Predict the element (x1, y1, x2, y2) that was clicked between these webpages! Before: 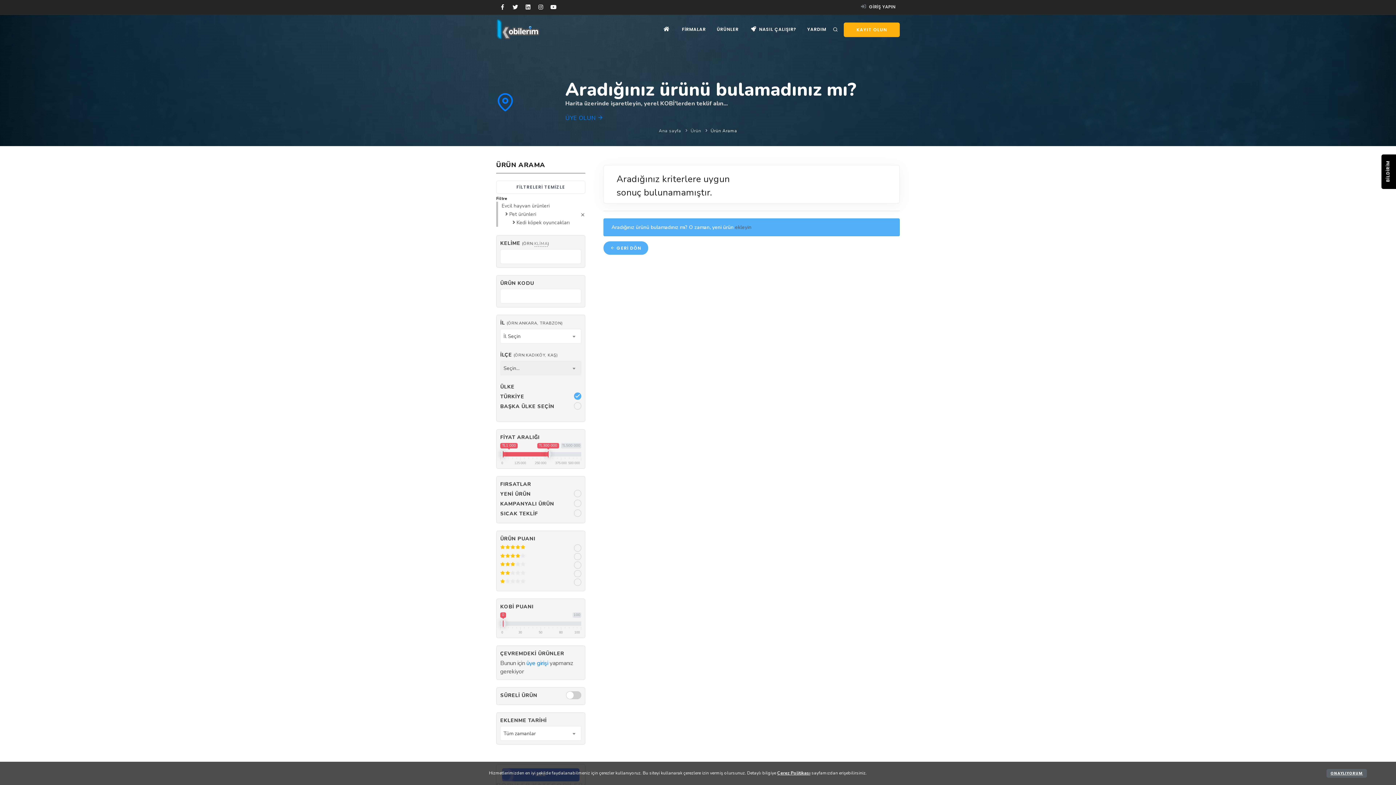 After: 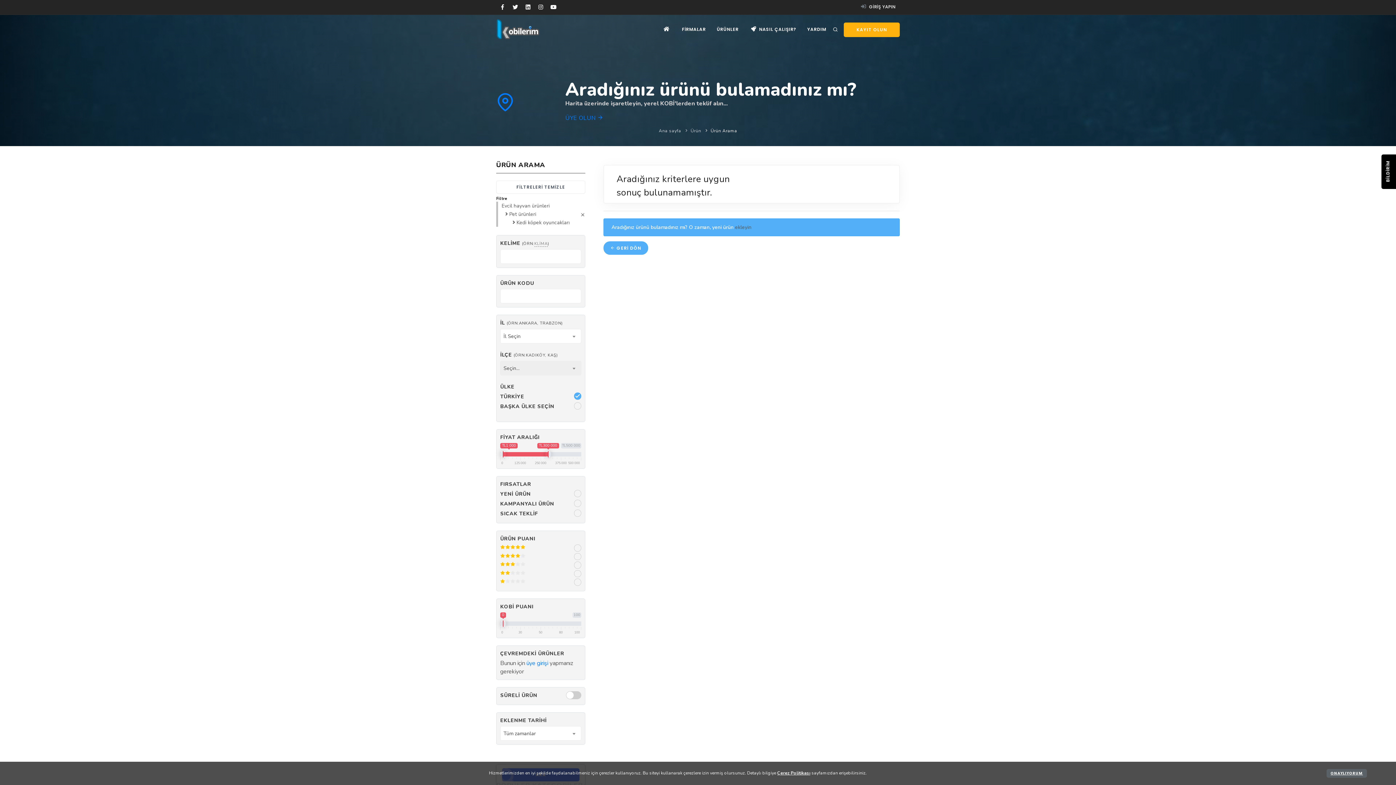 Action: bbox: (777, 770, 810, 776) label: Çerez Politikası